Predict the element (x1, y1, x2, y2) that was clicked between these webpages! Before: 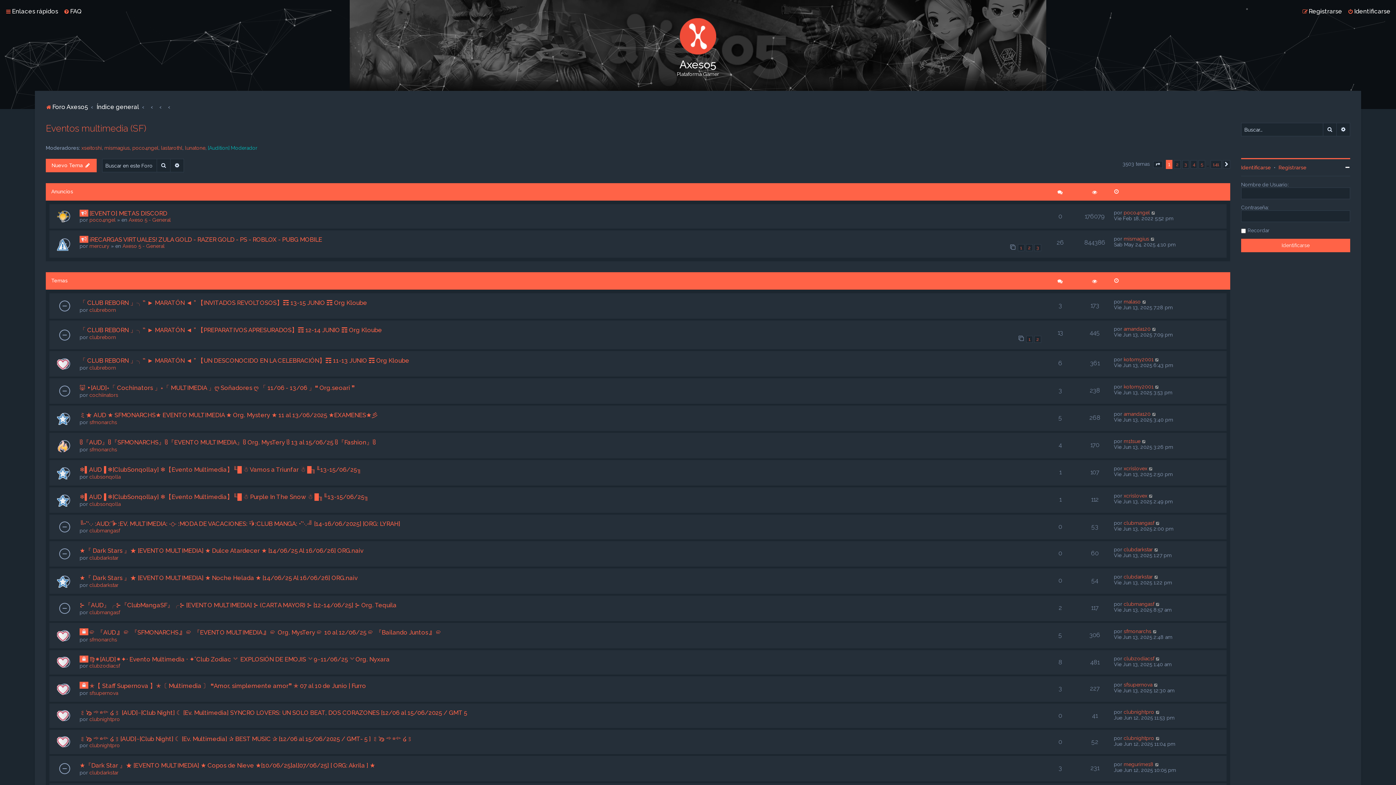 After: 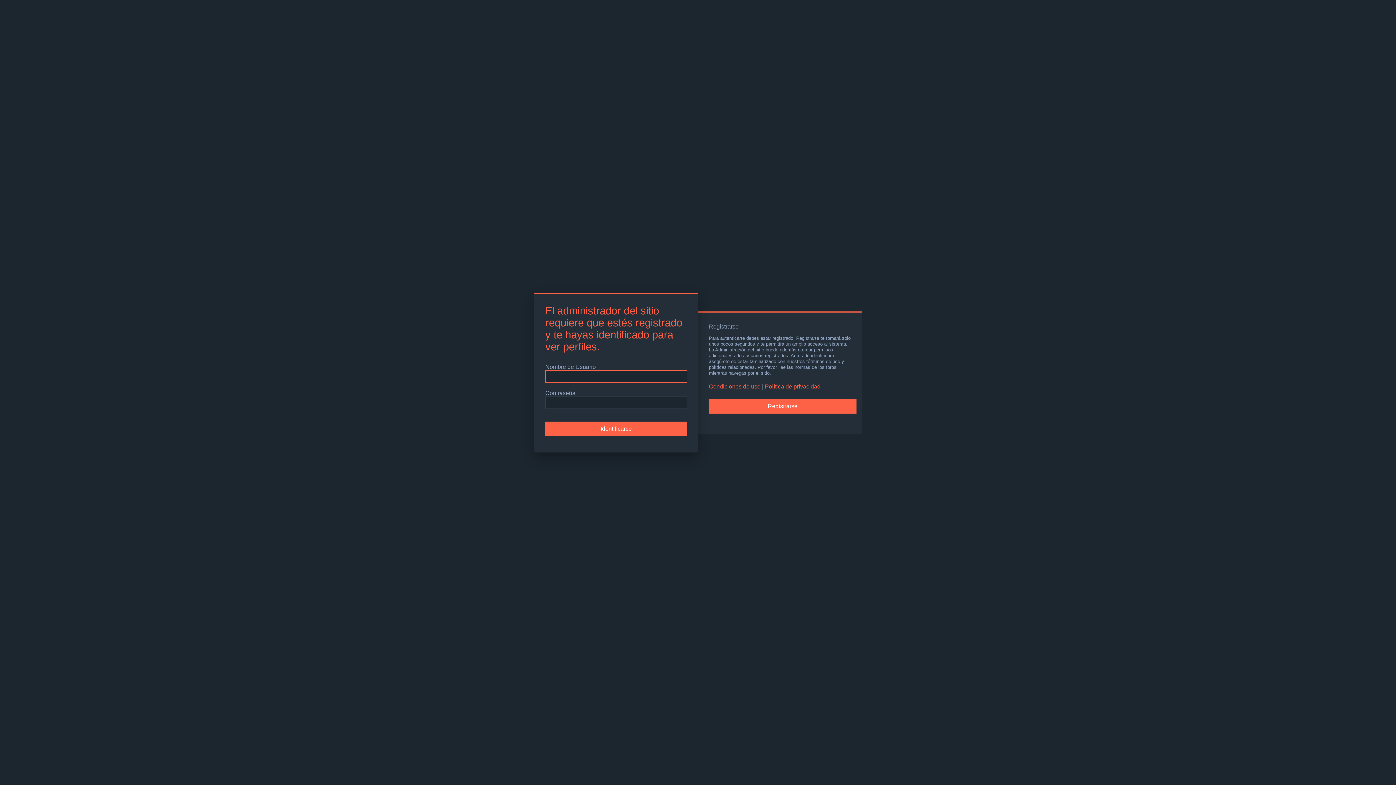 Action: bbox: (1124, 682, 1152, 687) label: sfsupernova